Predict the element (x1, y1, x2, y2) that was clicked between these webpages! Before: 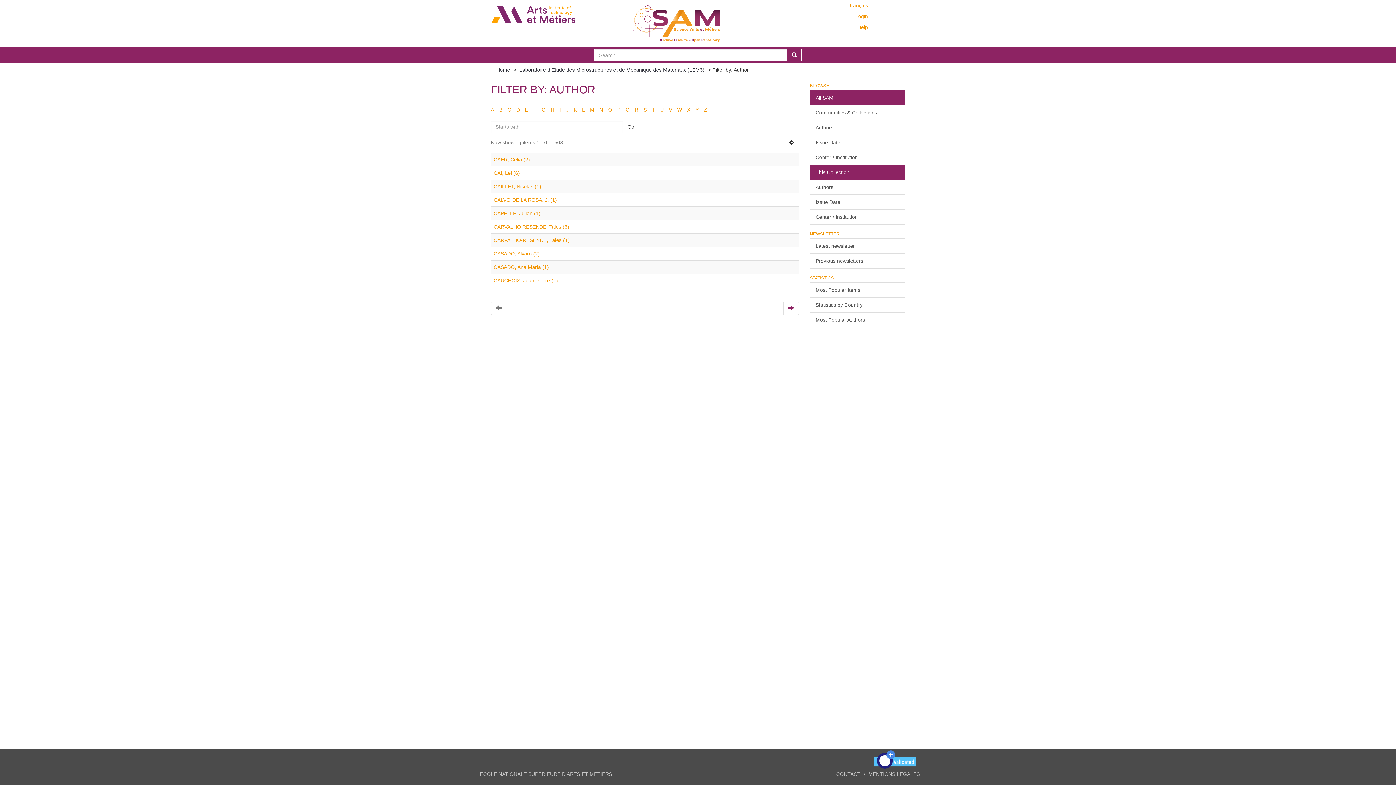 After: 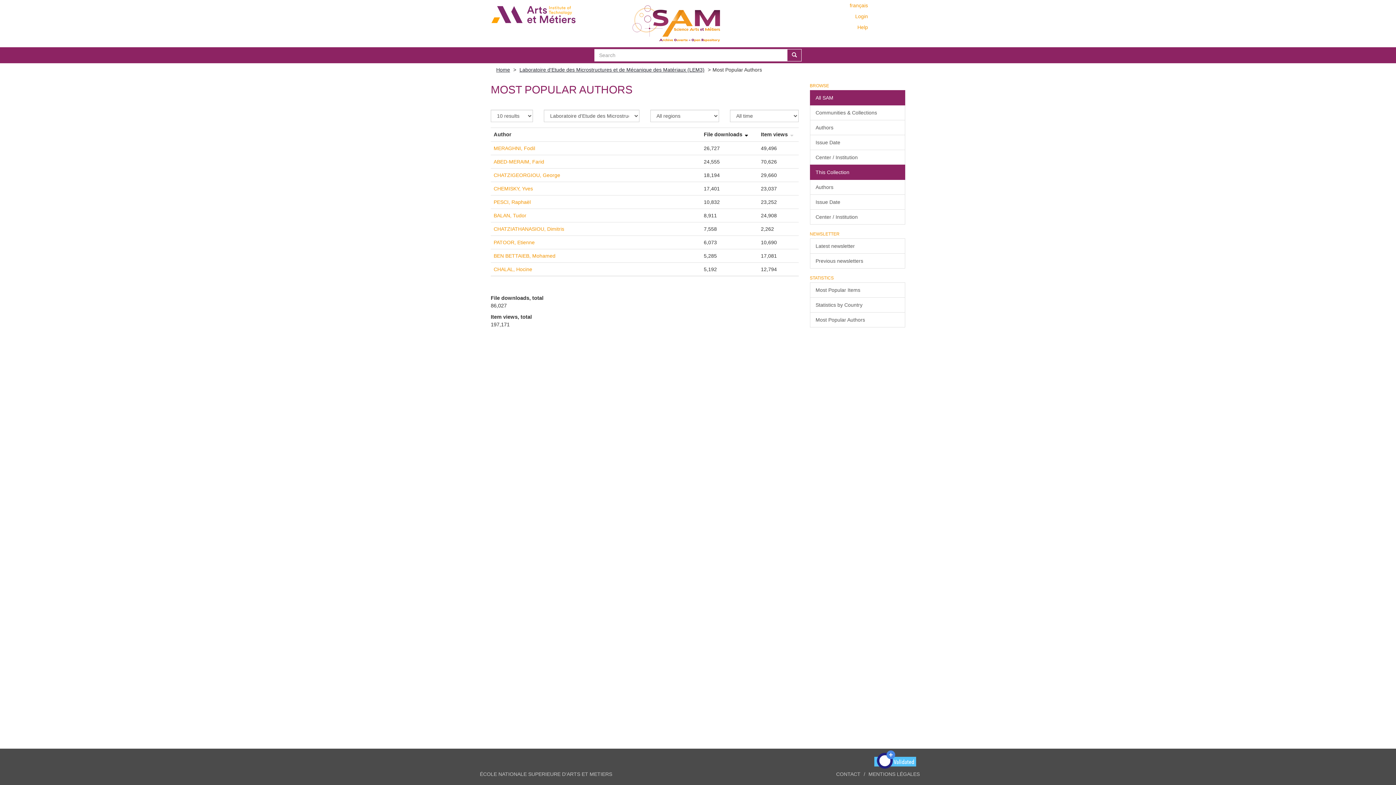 Action: bbox: (810, 312, 905, 327) label: Most Popular Authors